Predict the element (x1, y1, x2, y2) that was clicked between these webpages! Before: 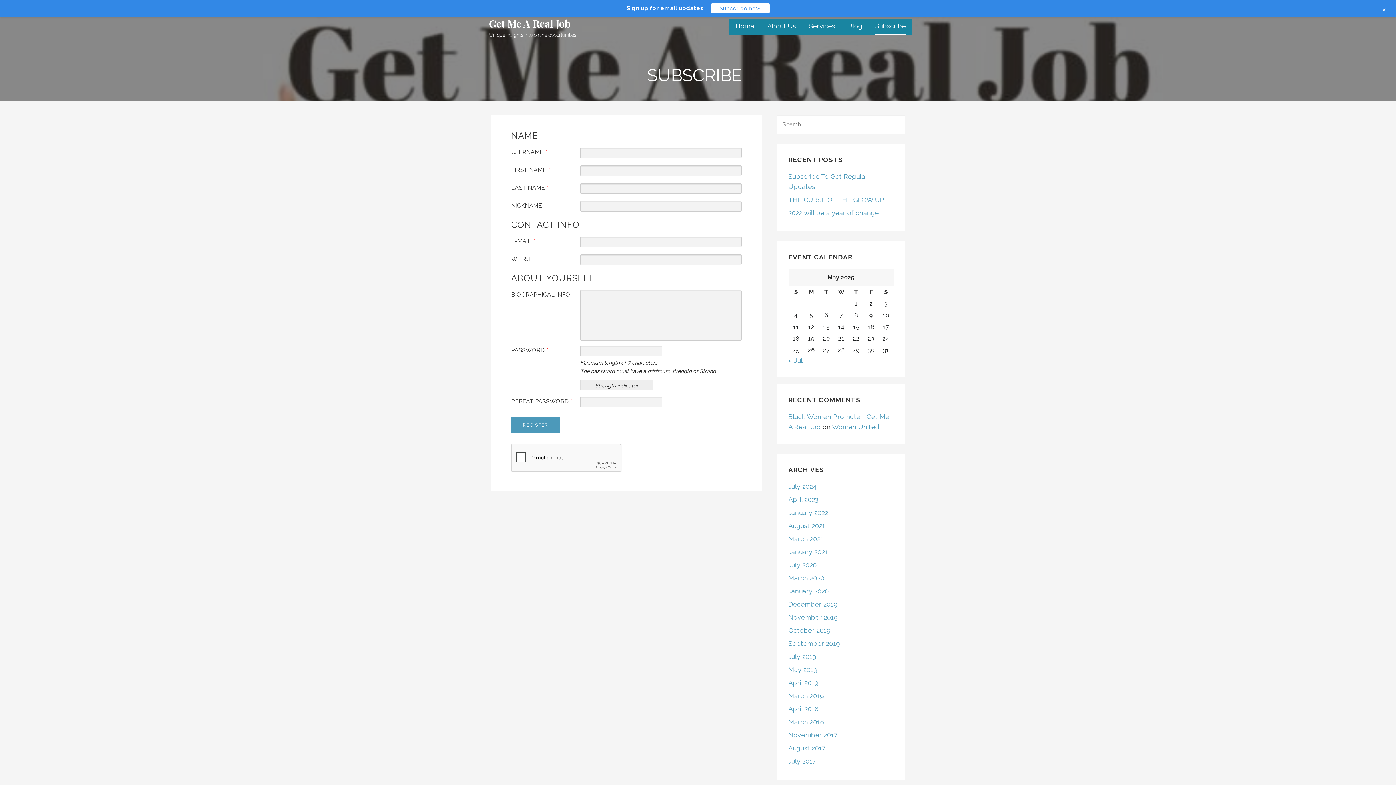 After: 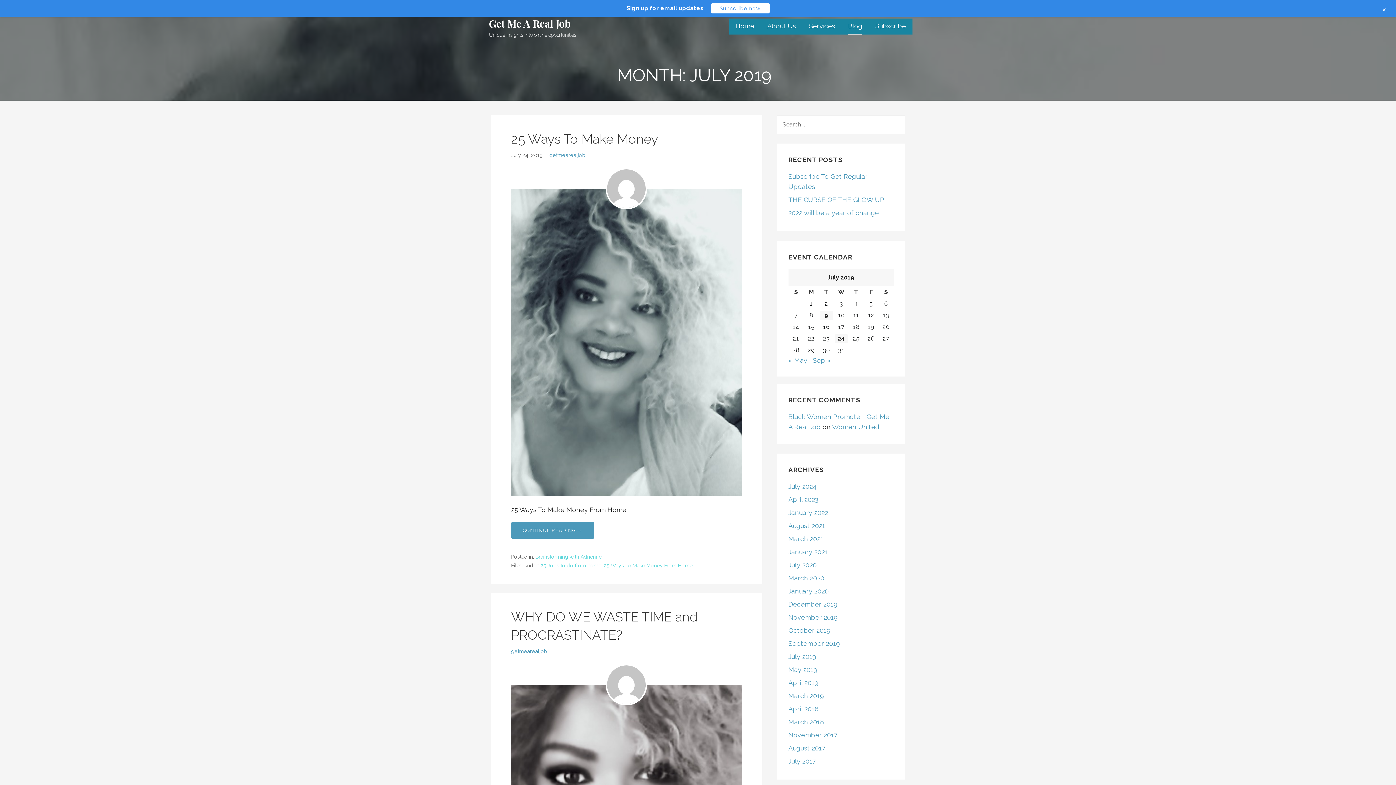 Action: label: July 2019 bbox: (788, 653, 816, 660)